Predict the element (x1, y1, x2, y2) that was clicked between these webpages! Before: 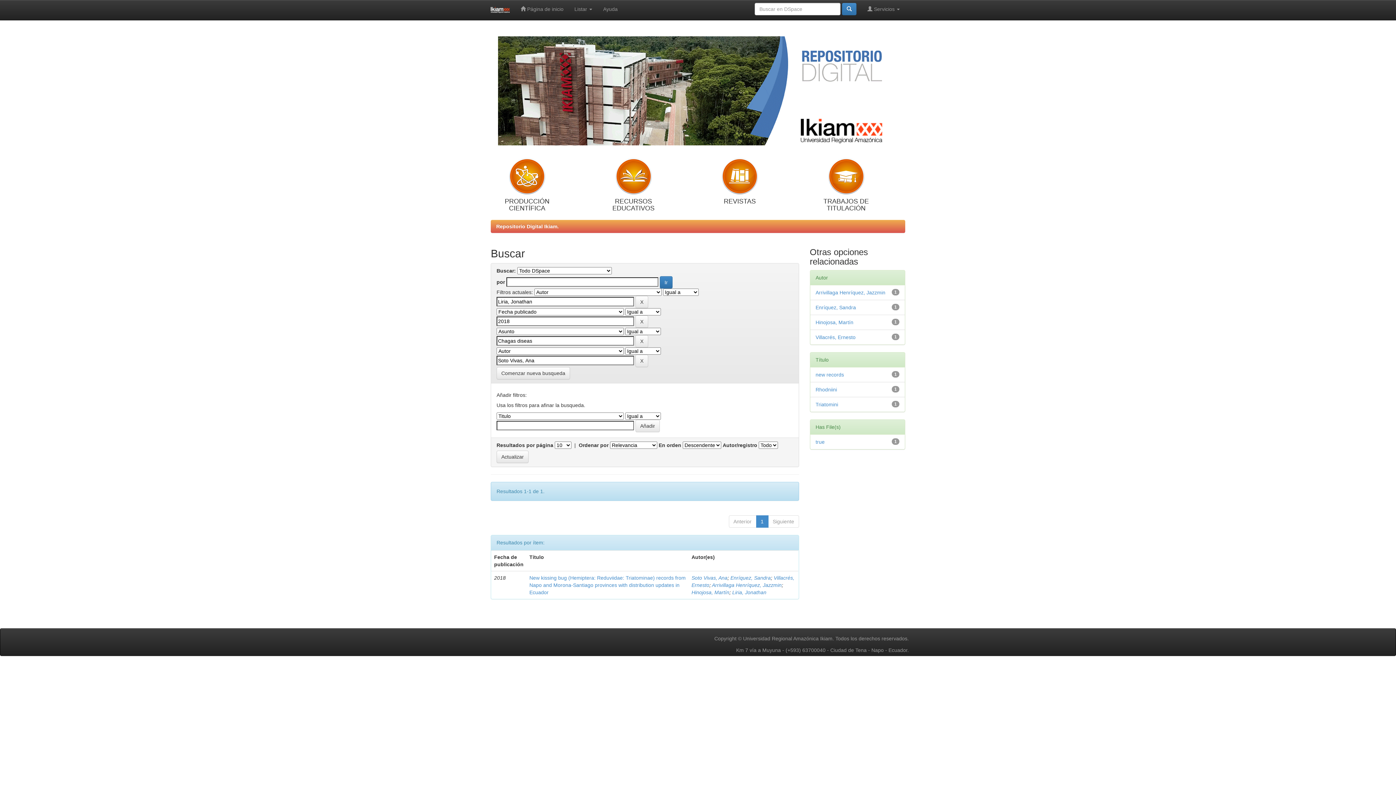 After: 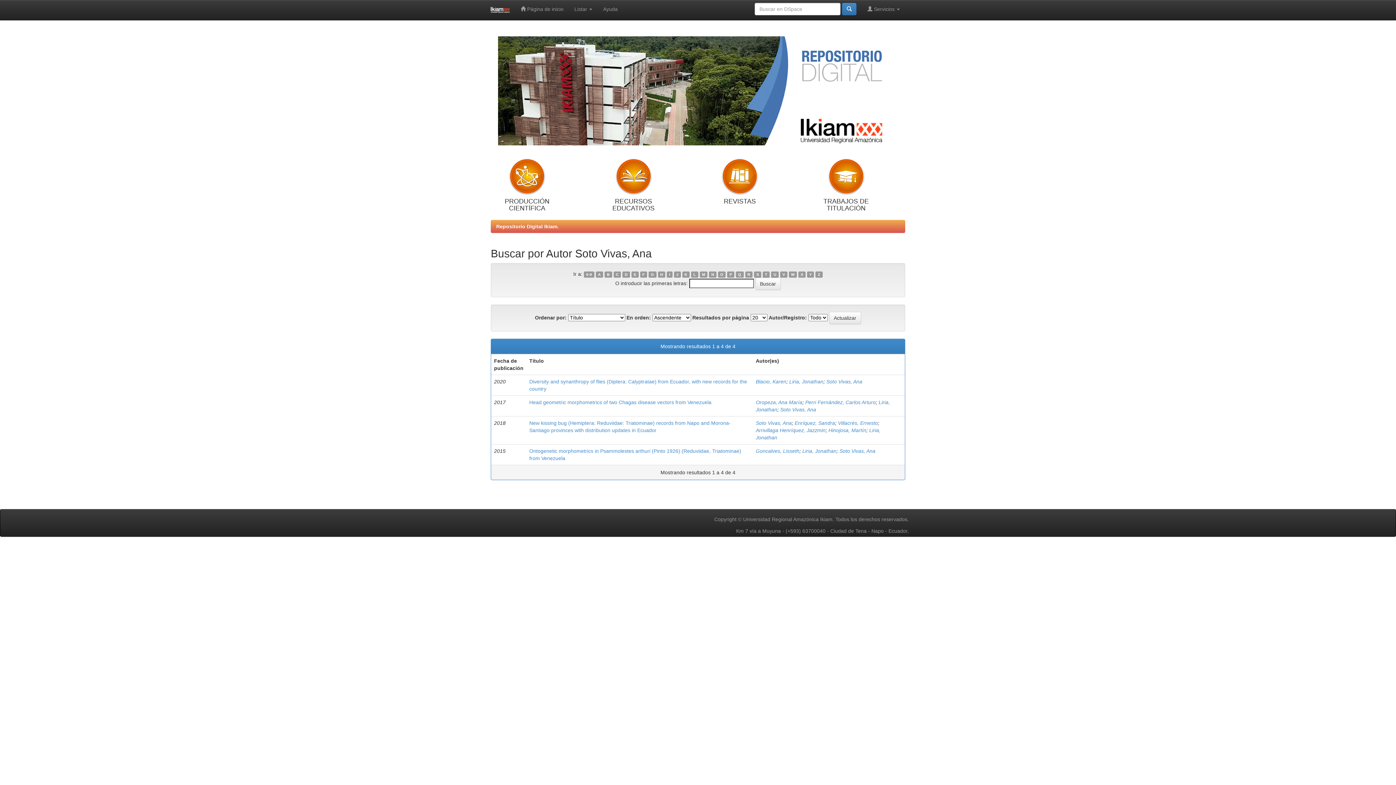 Action: bbox: (691, 575, 727, 581) label: Soto Vivas, Ana